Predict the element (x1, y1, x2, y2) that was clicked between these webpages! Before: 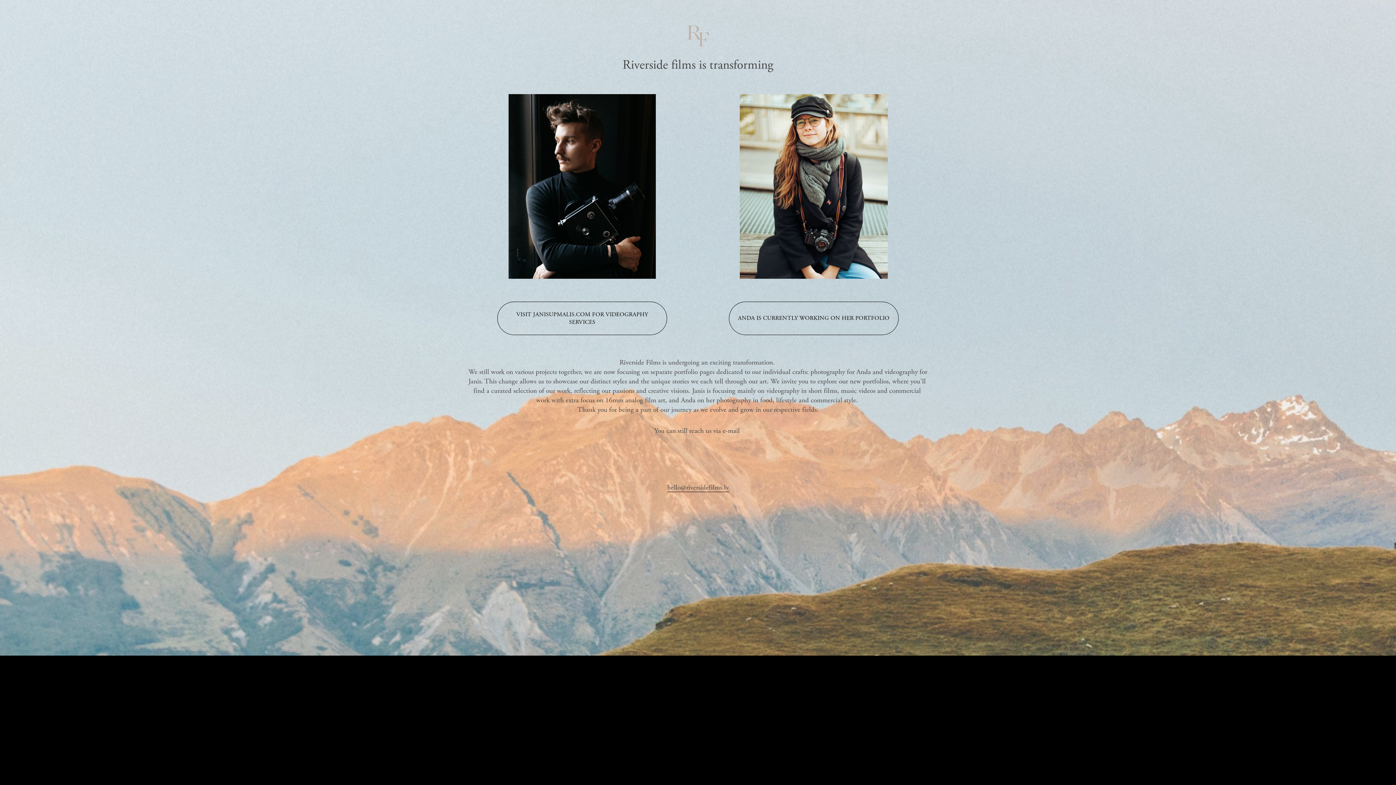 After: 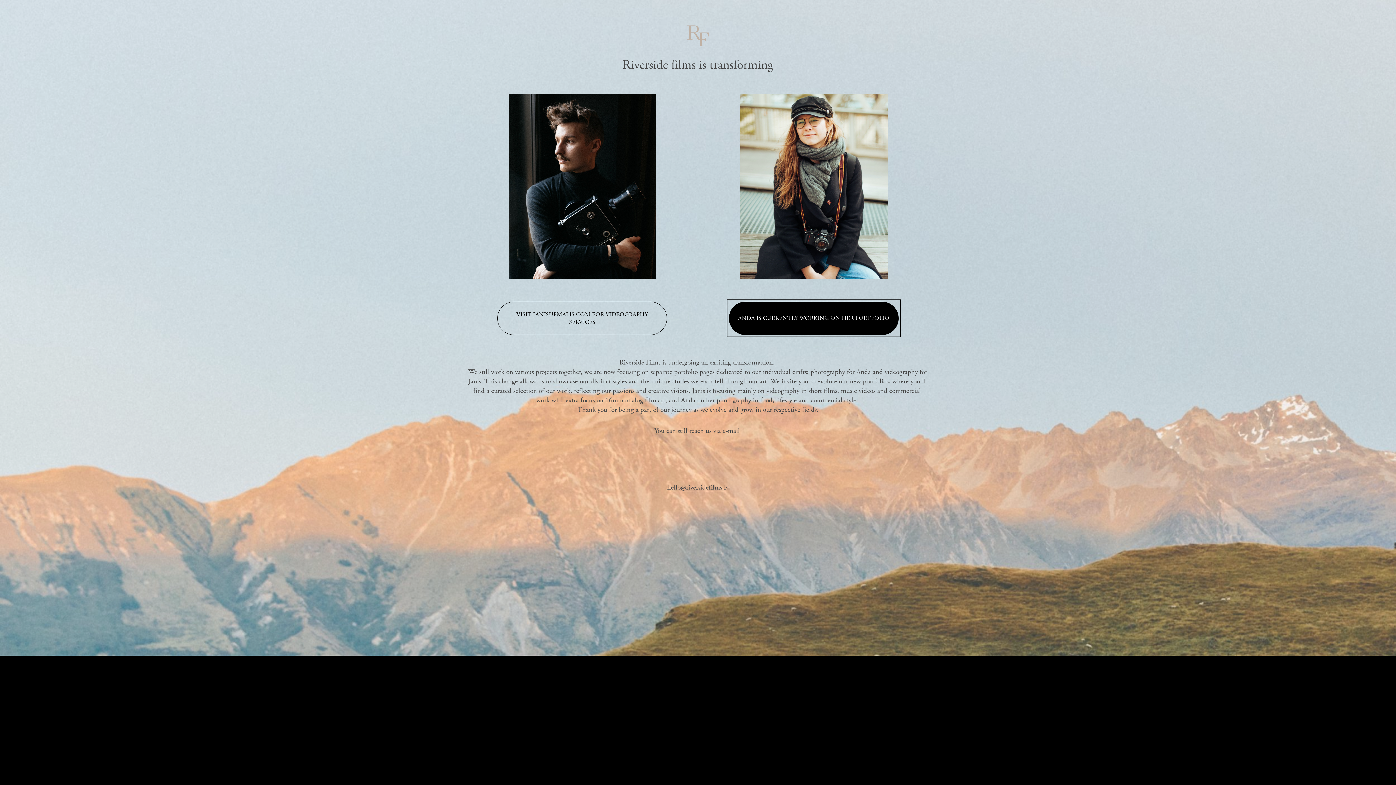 Action: bbox: (729, 301, 898, 335) label: ANDA IS CURRENTLY WORKING ON HER PORTFOLIO